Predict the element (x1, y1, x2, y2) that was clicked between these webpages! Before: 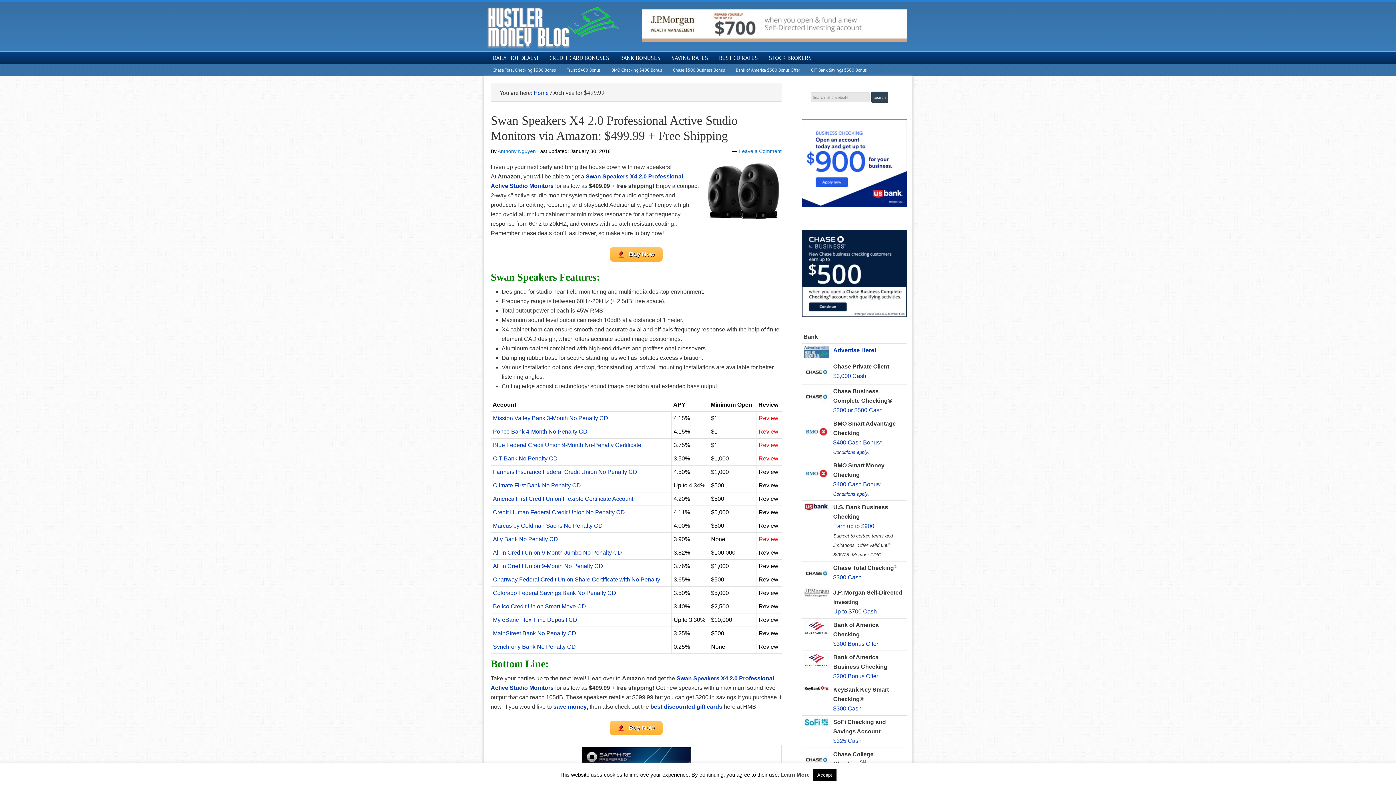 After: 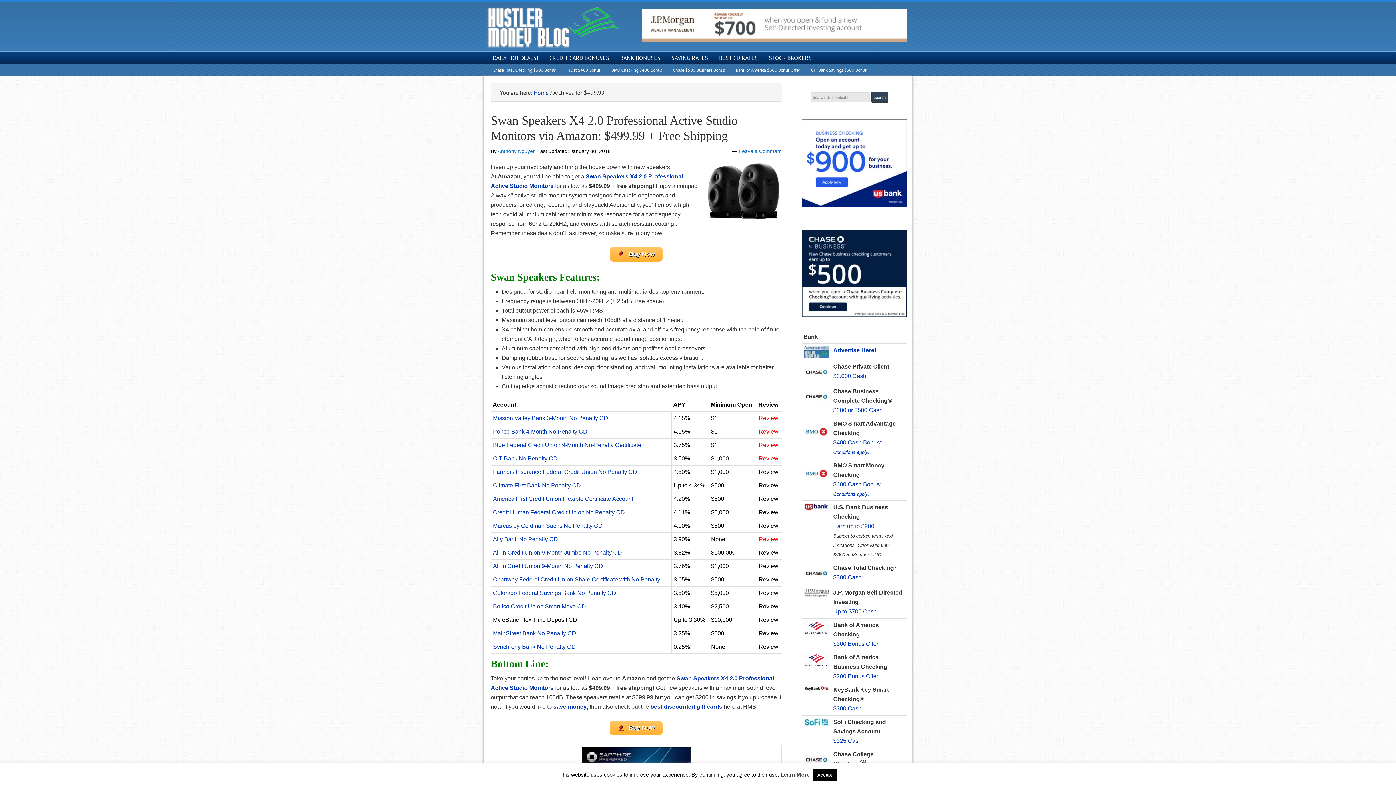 Action: label: My eBanc Flex Time Deposit CD bbox: (493, 617, 577, 623)